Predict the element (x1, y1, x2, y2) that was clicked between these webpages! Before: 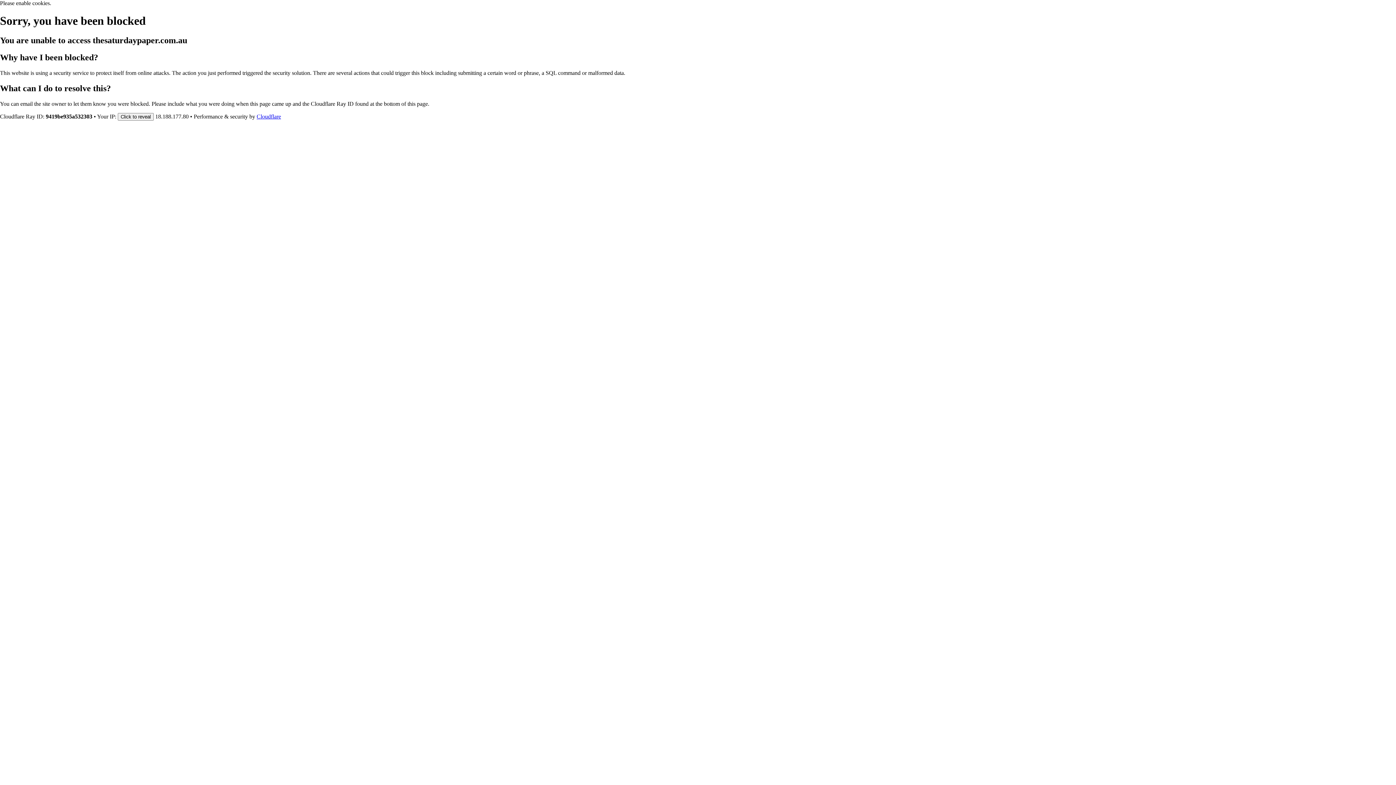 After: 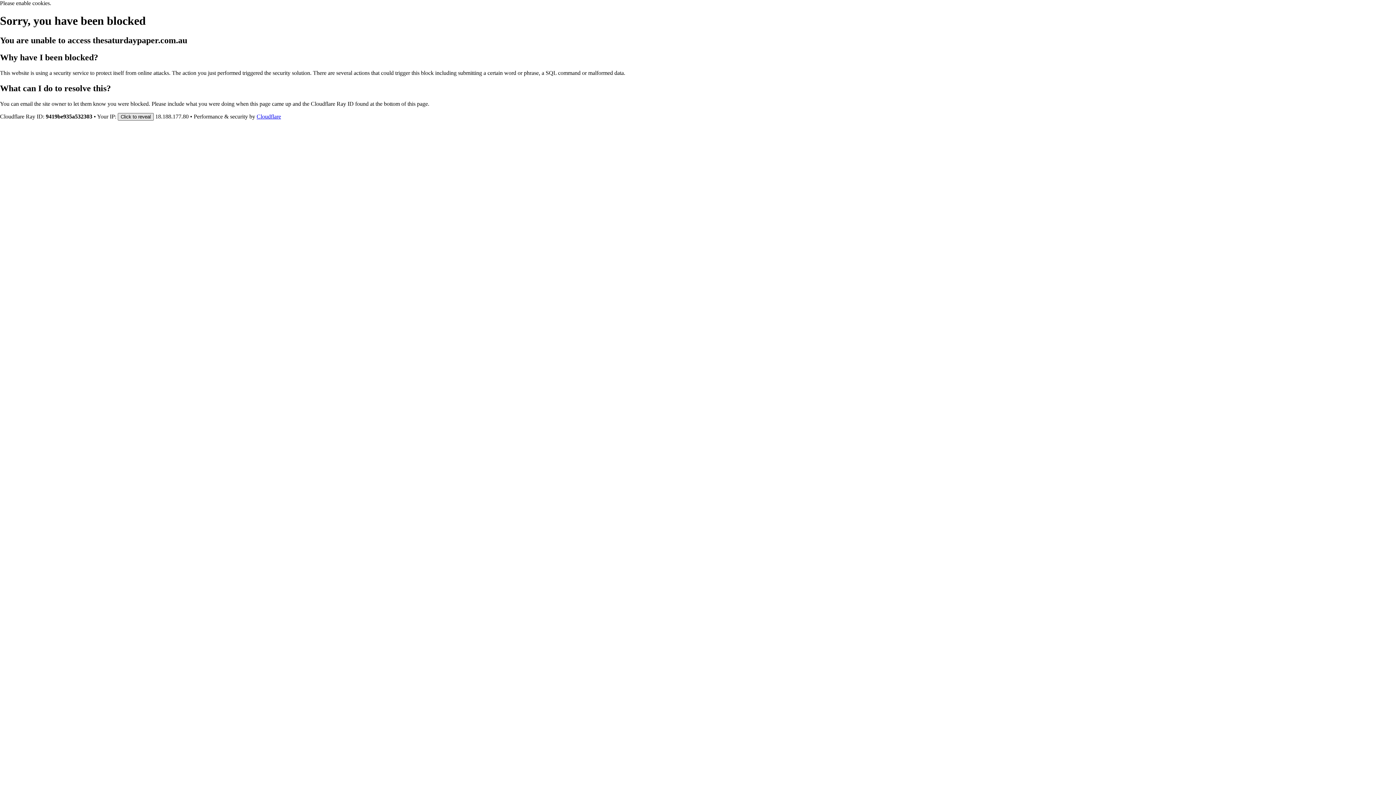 Action: bbox: (117, 112, 153, 120) label: Click to reveal